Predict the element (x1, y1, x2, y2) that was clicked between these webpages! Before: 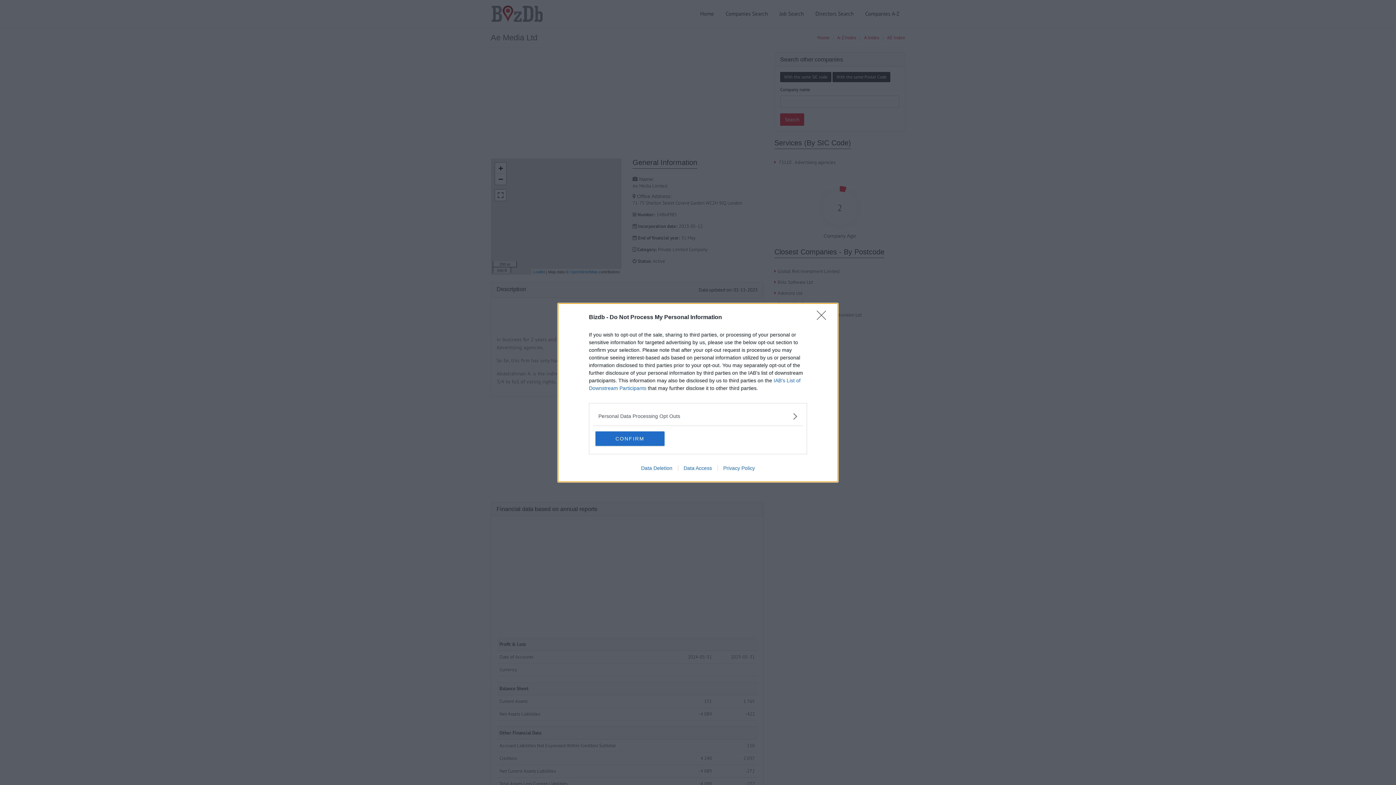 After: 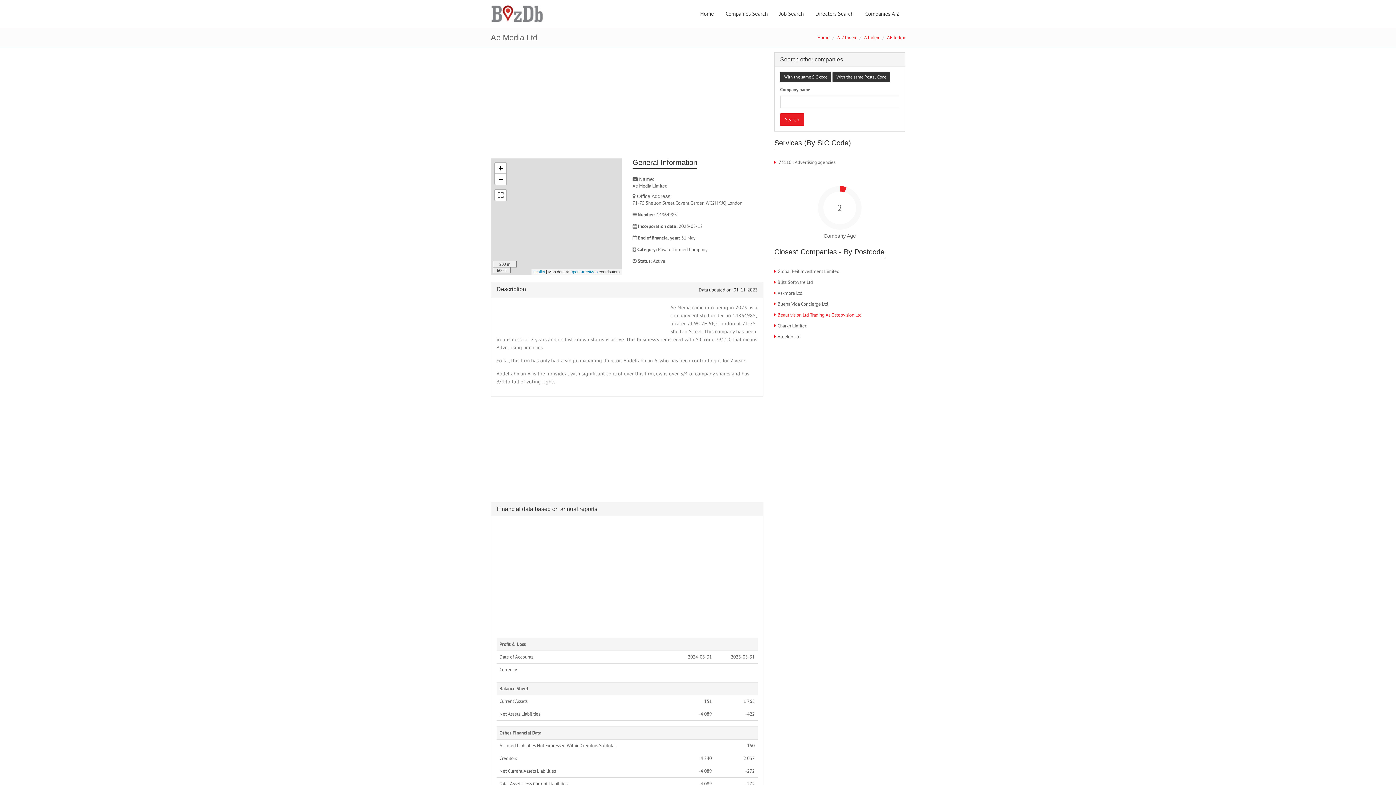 Action: bbox: (817, 310, 830, 324) label: Close